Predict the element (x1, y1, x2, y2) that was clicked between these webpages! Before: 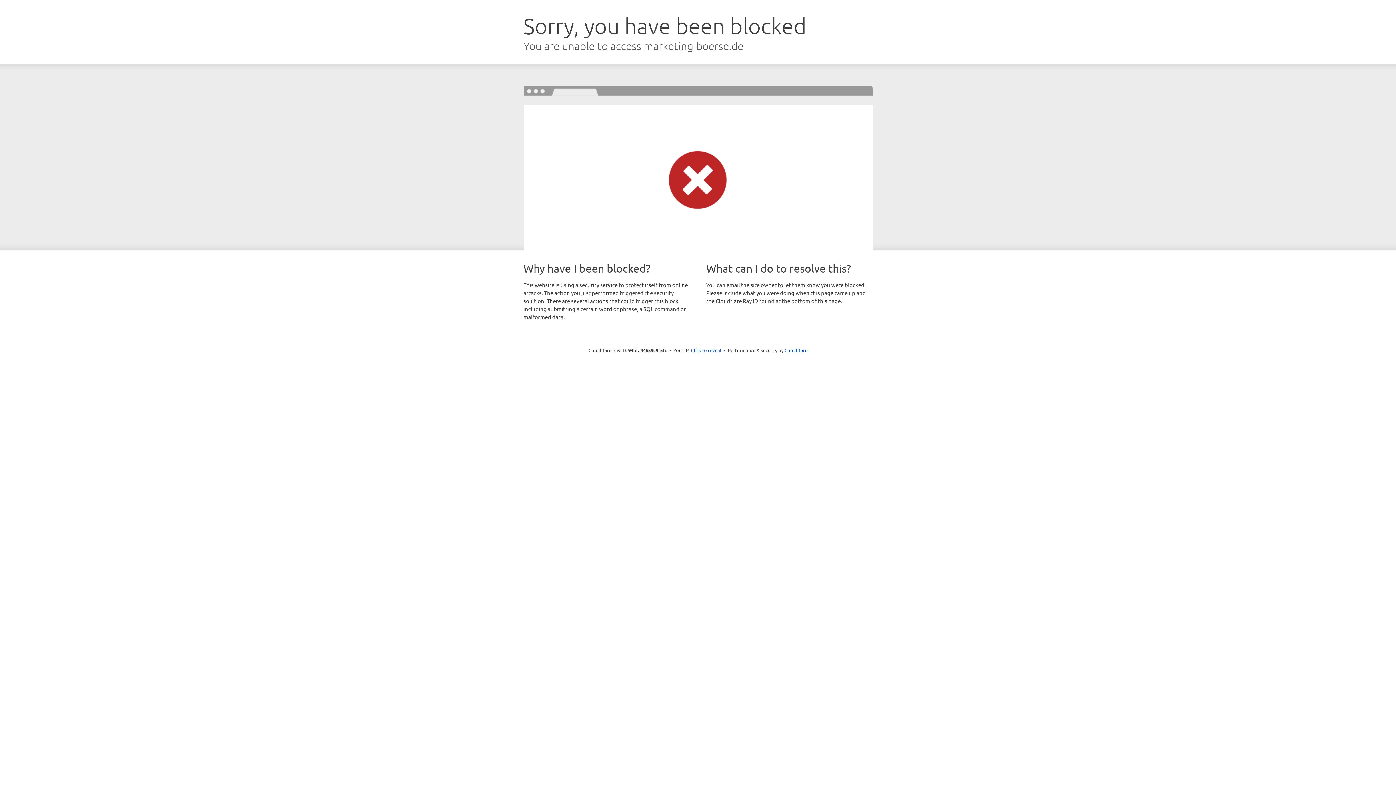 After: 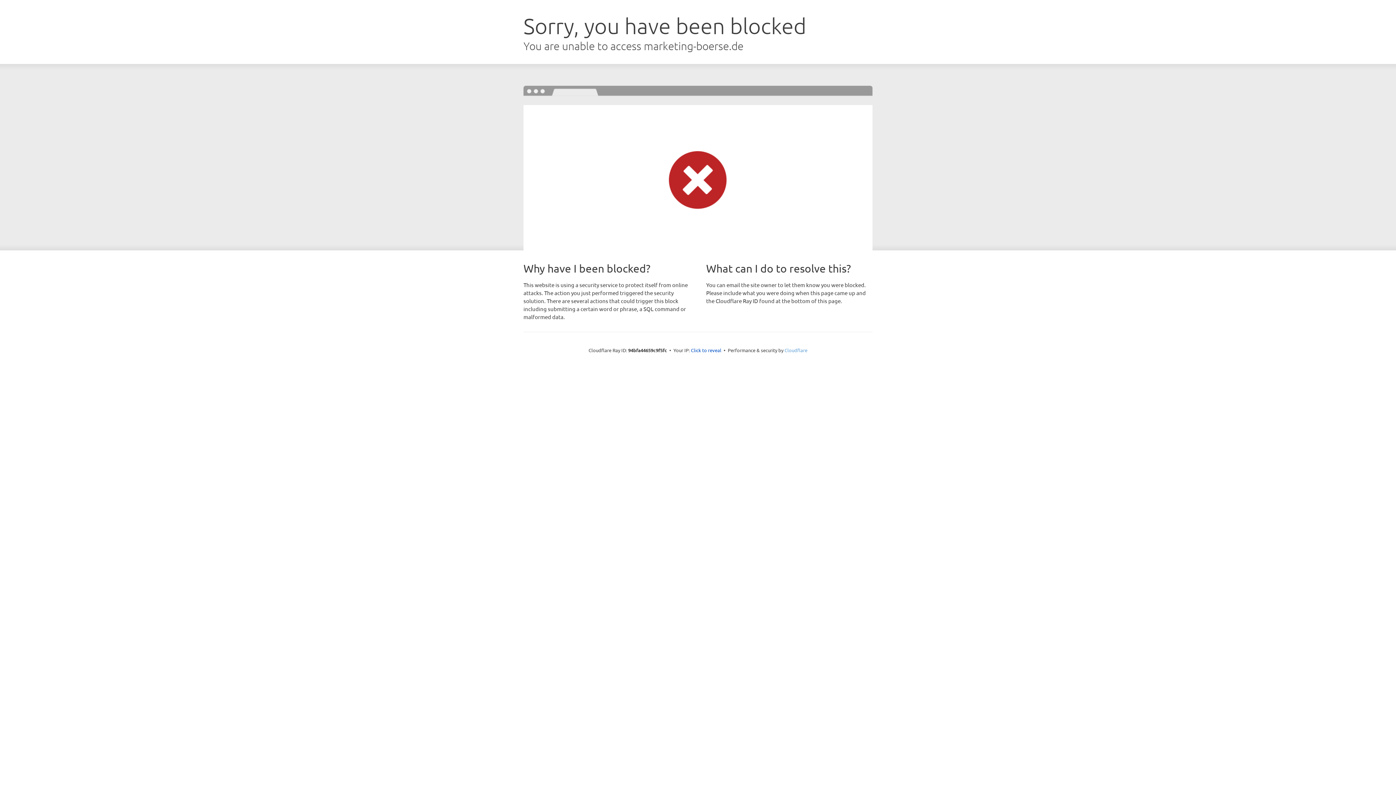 Action: label: Cloudflare bbox: (784, 347, 807, 353)